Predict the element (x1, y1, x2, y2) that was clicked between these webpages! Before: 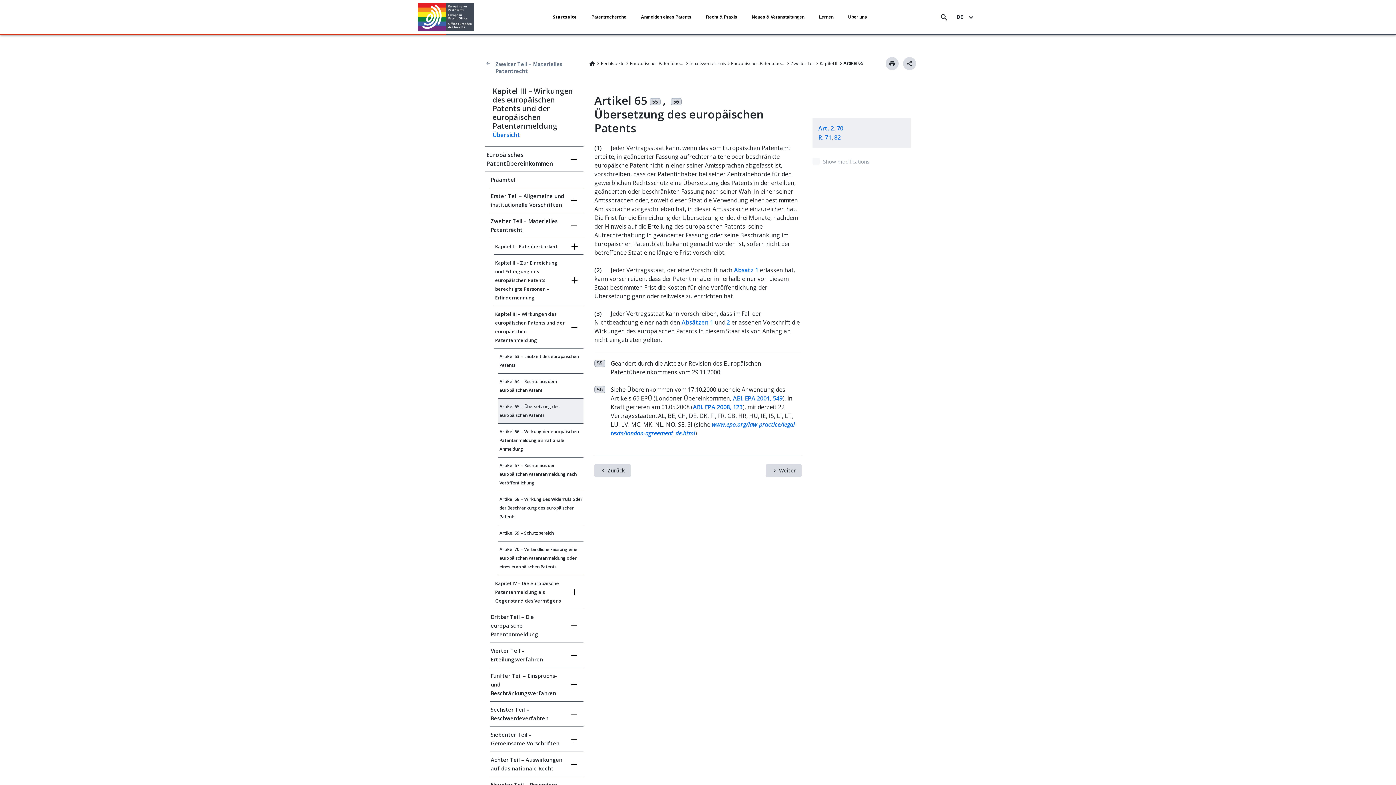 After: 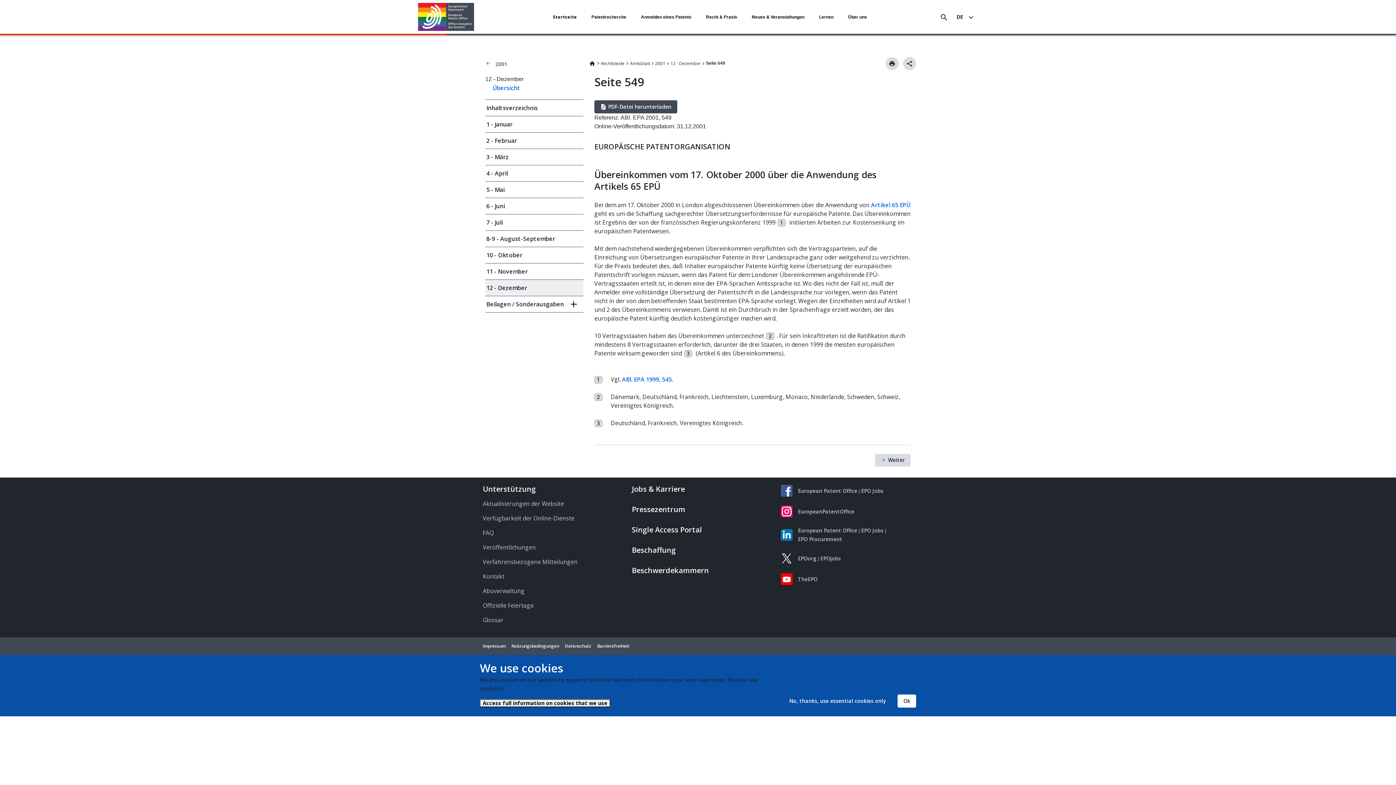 Action: label: ABl. EPA 2001, 549 bbox: (733, 394, 782, 402)